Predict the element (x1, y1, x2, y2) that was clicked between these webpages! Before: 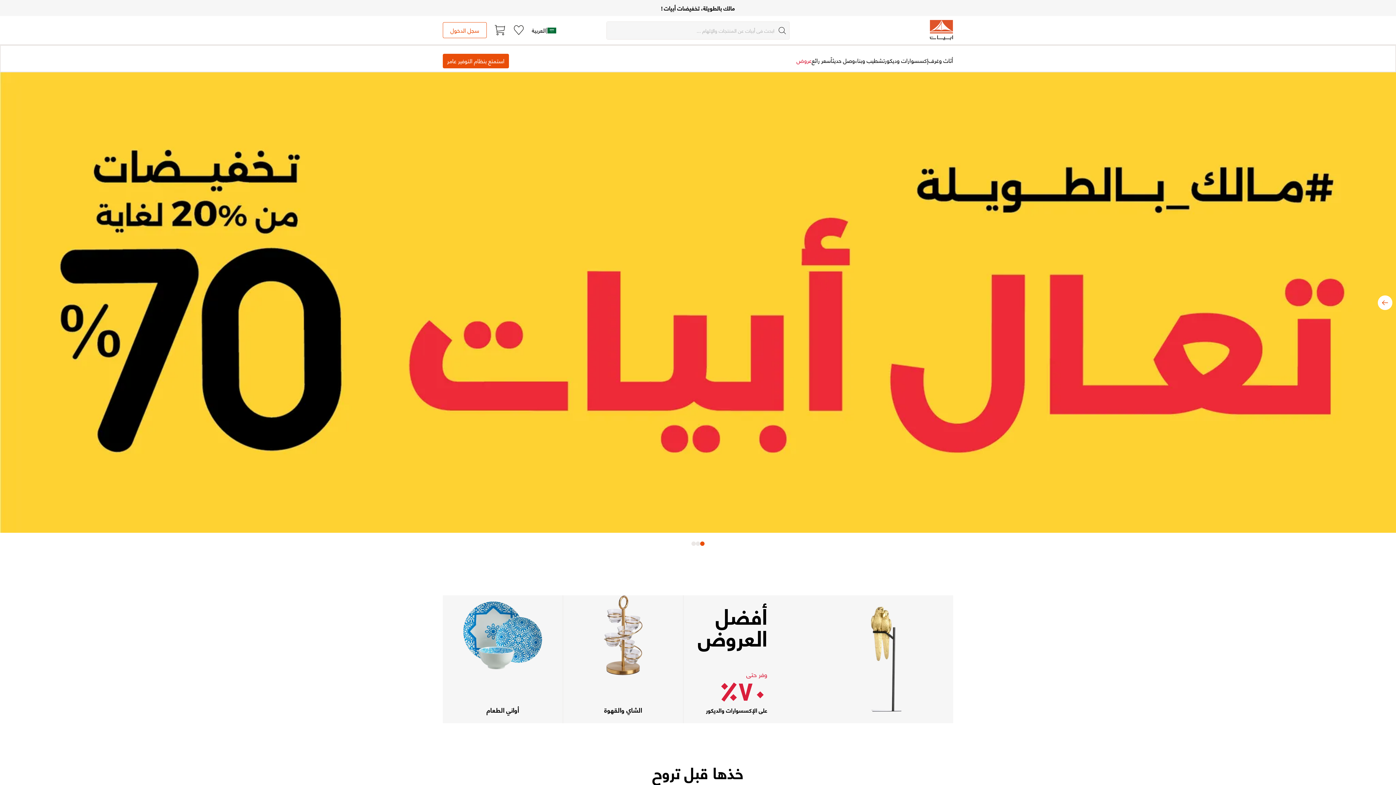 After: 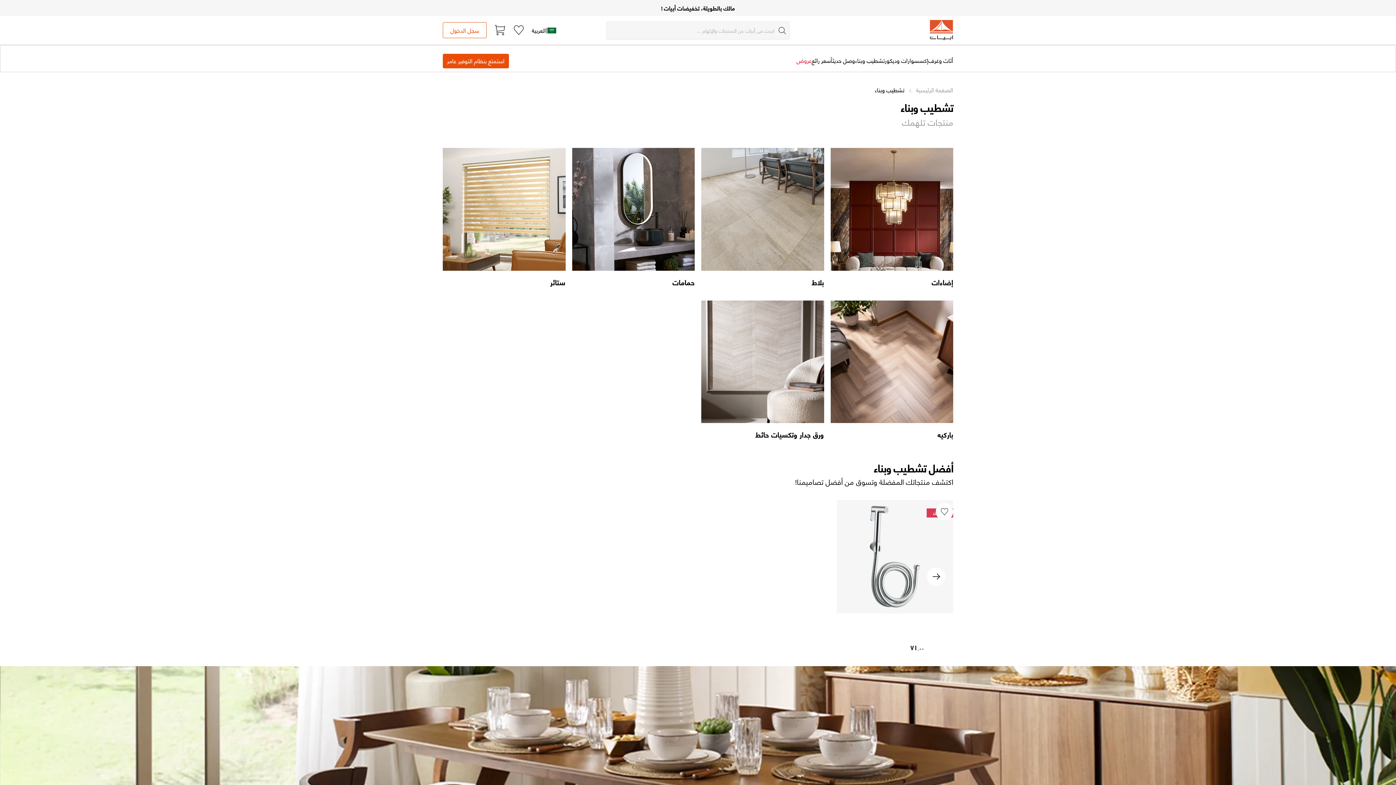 Action: label: تشطيب وبناء bbox: (855, 48, 885, 71)